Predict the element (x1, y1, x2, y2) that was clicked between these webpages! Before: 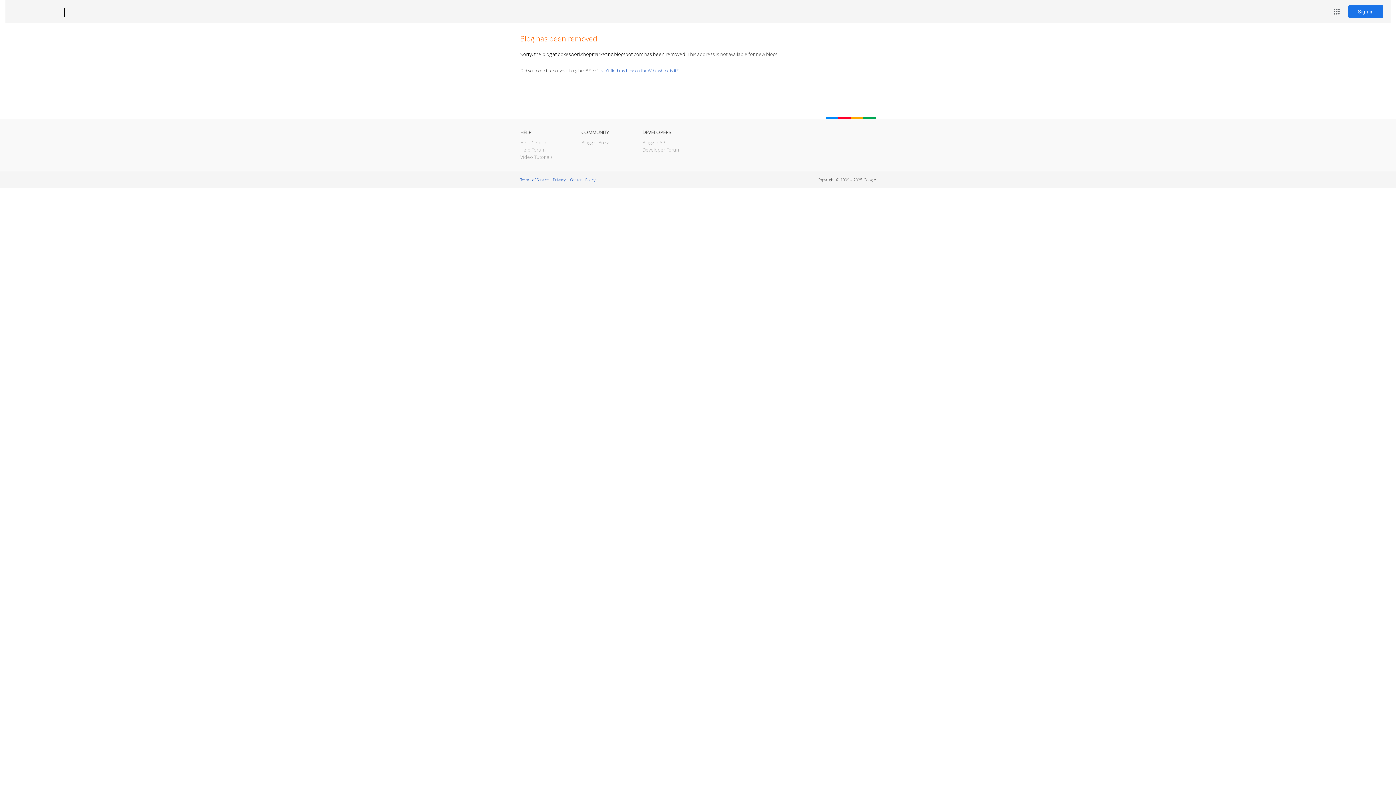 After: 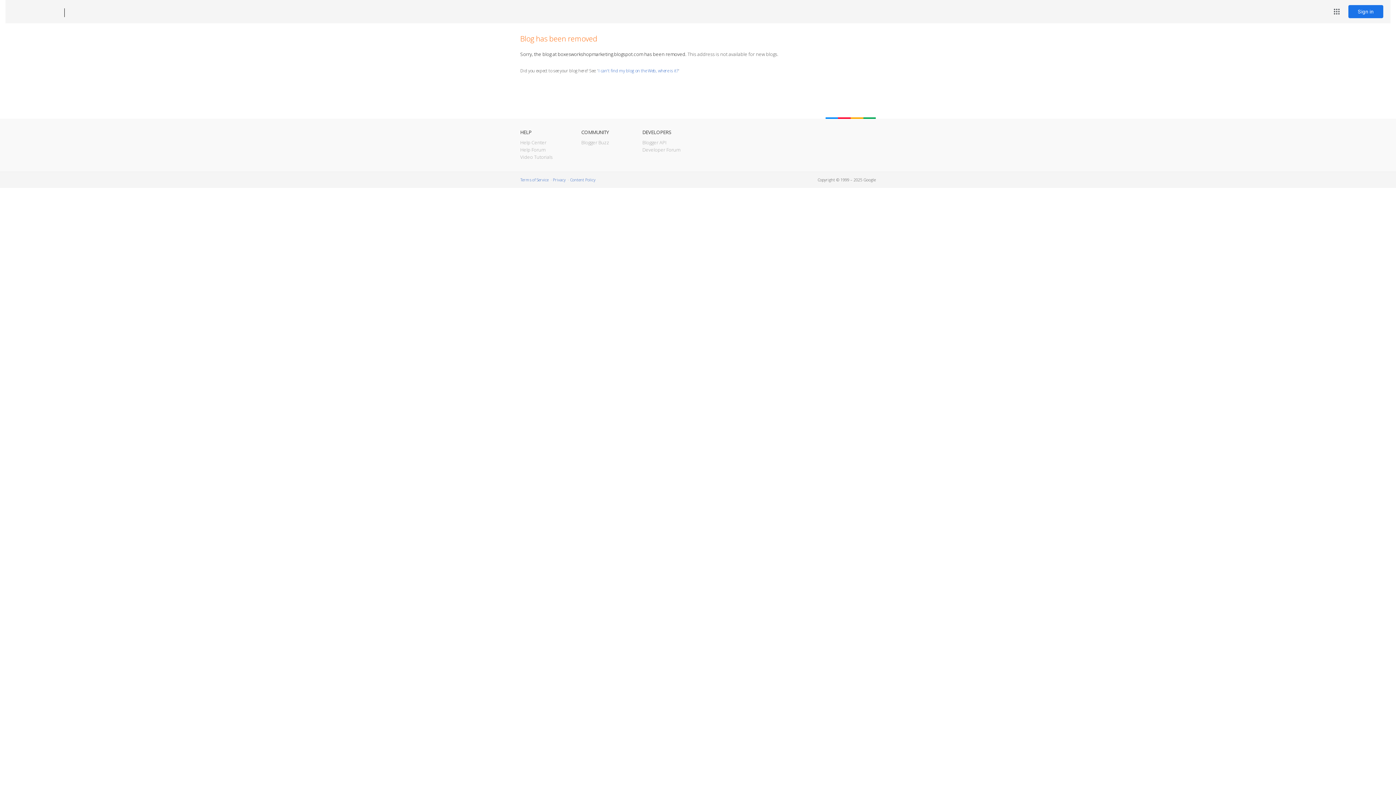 Action: label: Blogger bbox: (12, 7, 53, 17)